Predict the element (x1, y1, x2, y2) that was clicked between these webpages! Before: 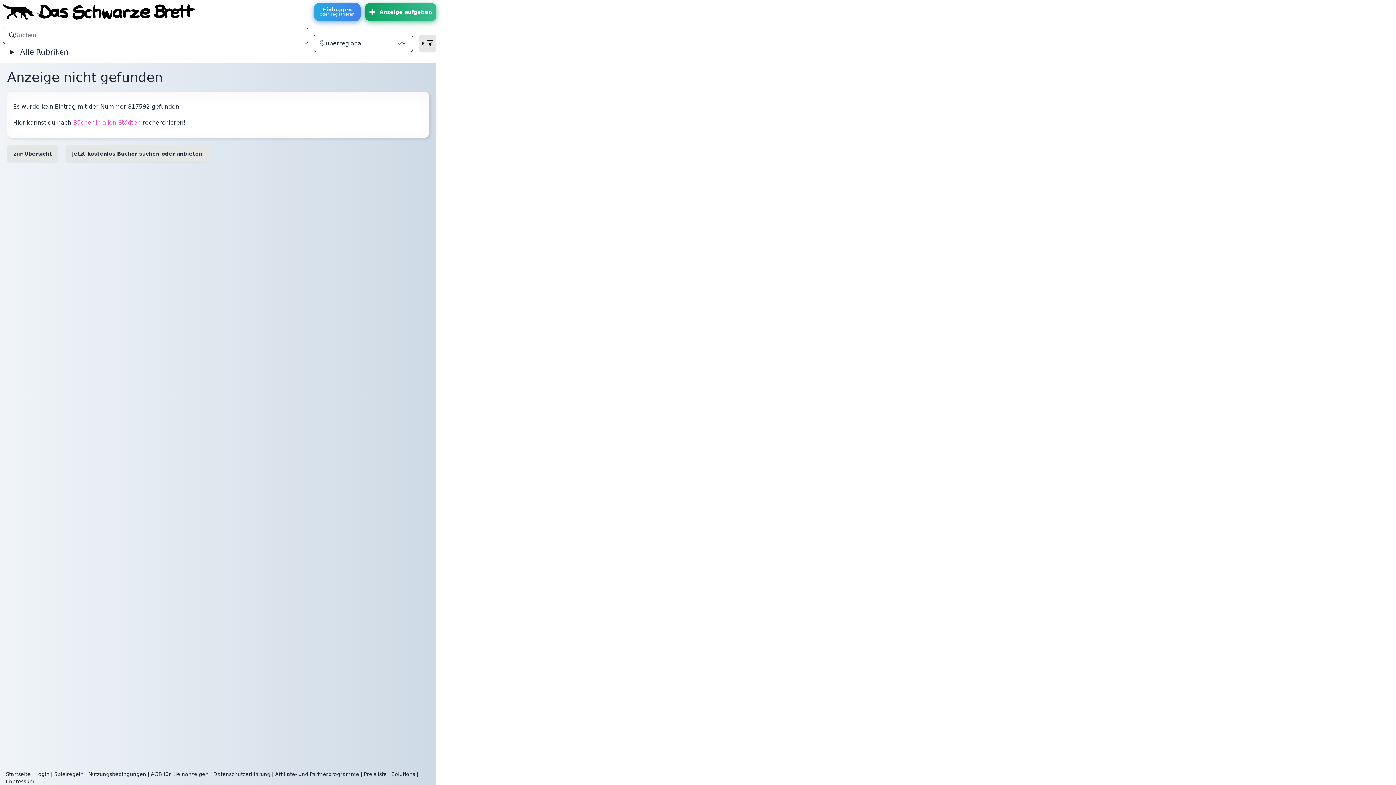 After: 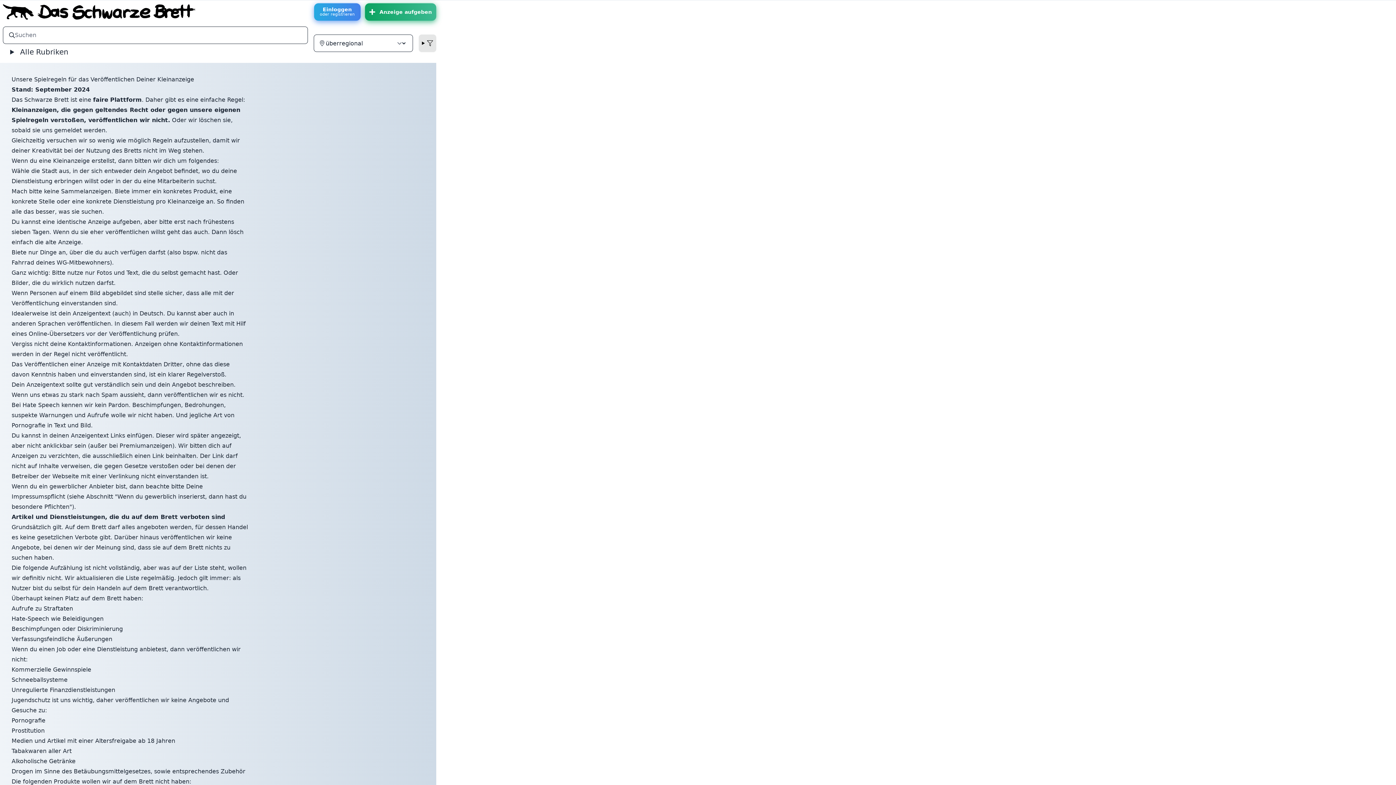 Action: label: Spielregeln bbox: (54, 771, 83, 777)